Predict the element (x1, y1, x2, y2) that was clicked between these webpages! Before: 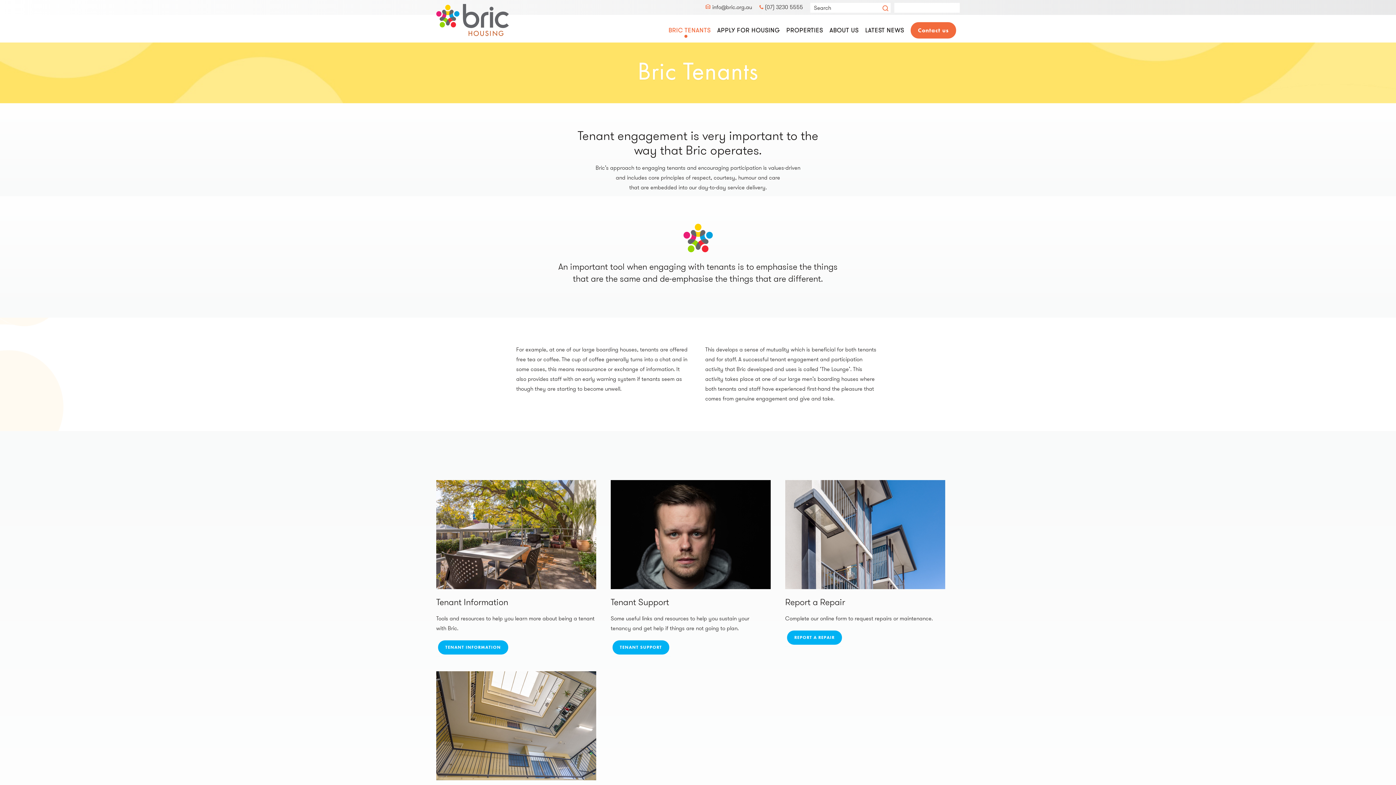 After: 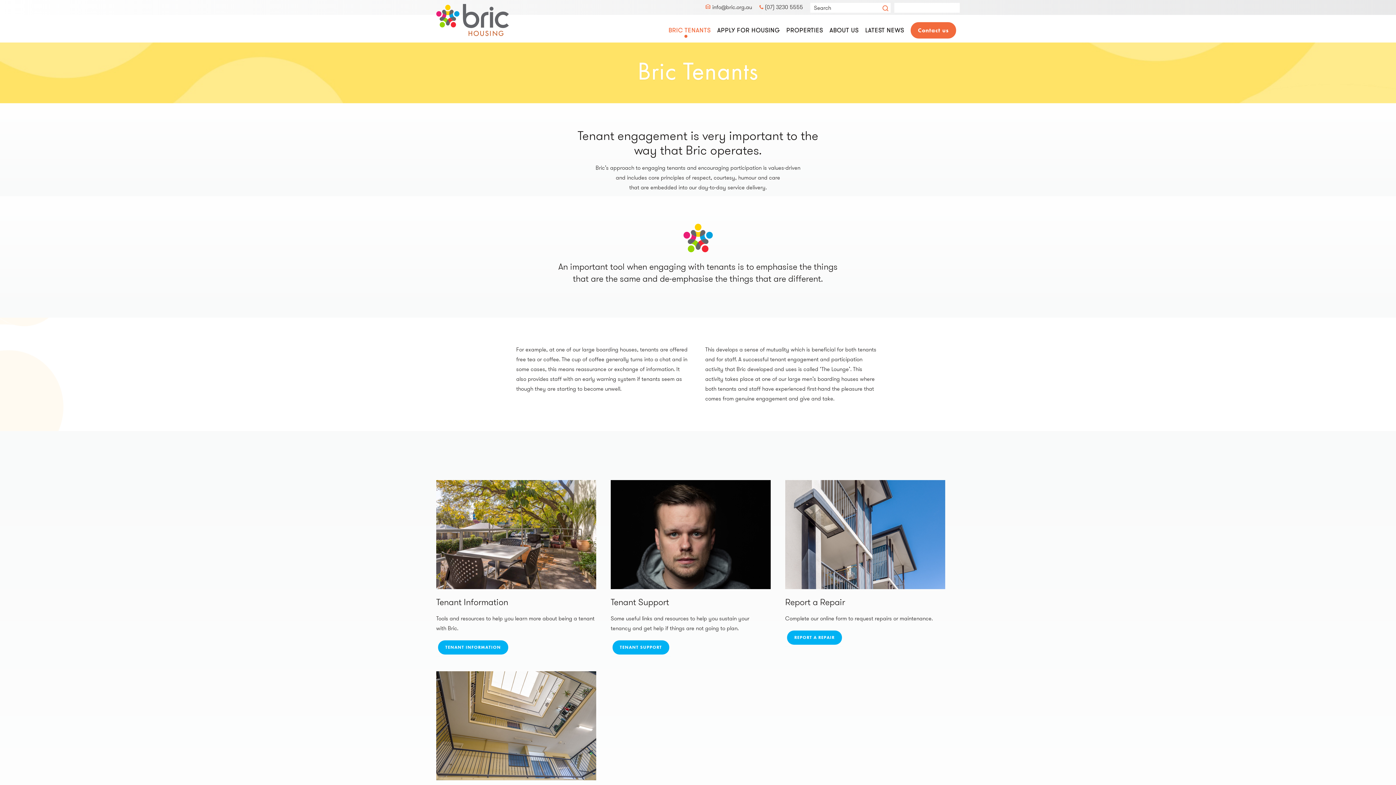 Action: label: BRIC TENANTS bbox: (668, 26, 710, 34)